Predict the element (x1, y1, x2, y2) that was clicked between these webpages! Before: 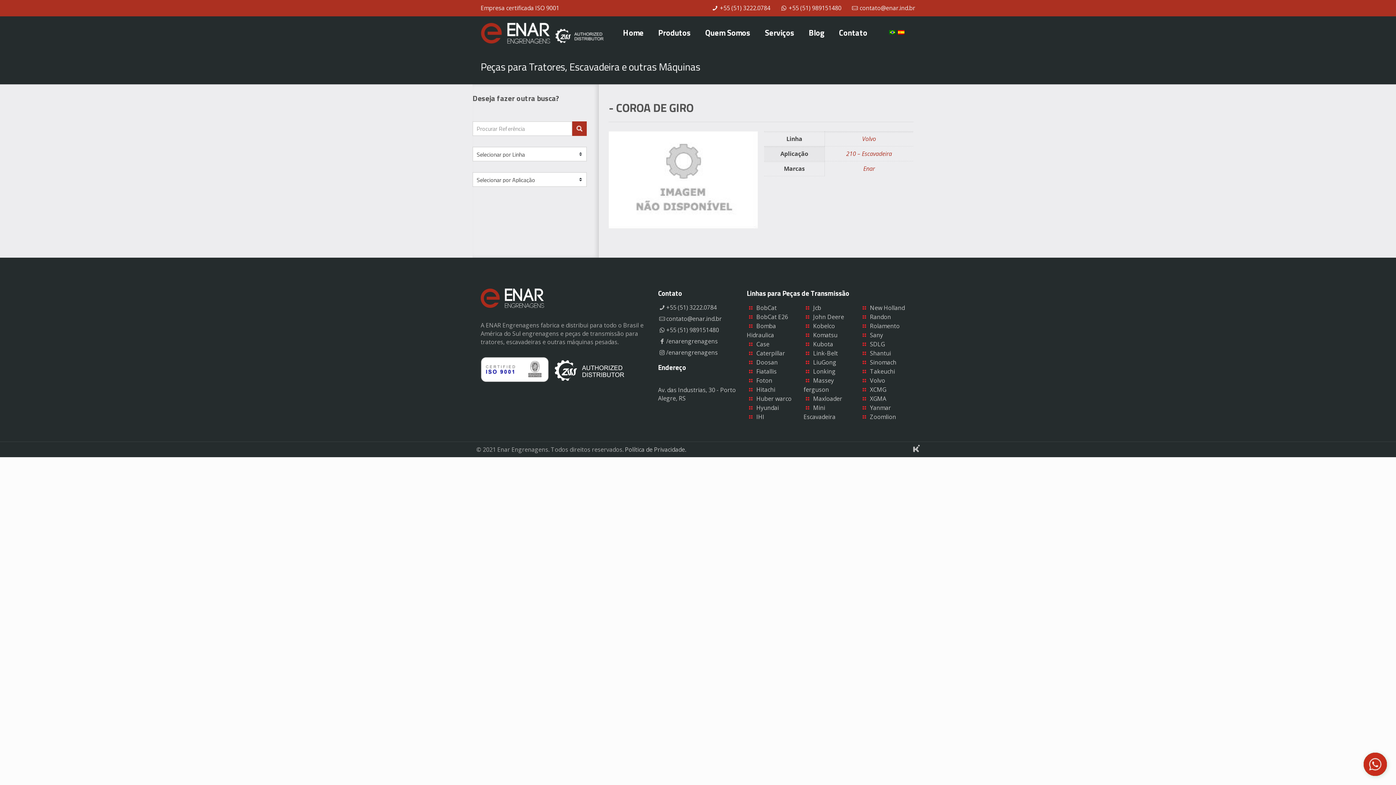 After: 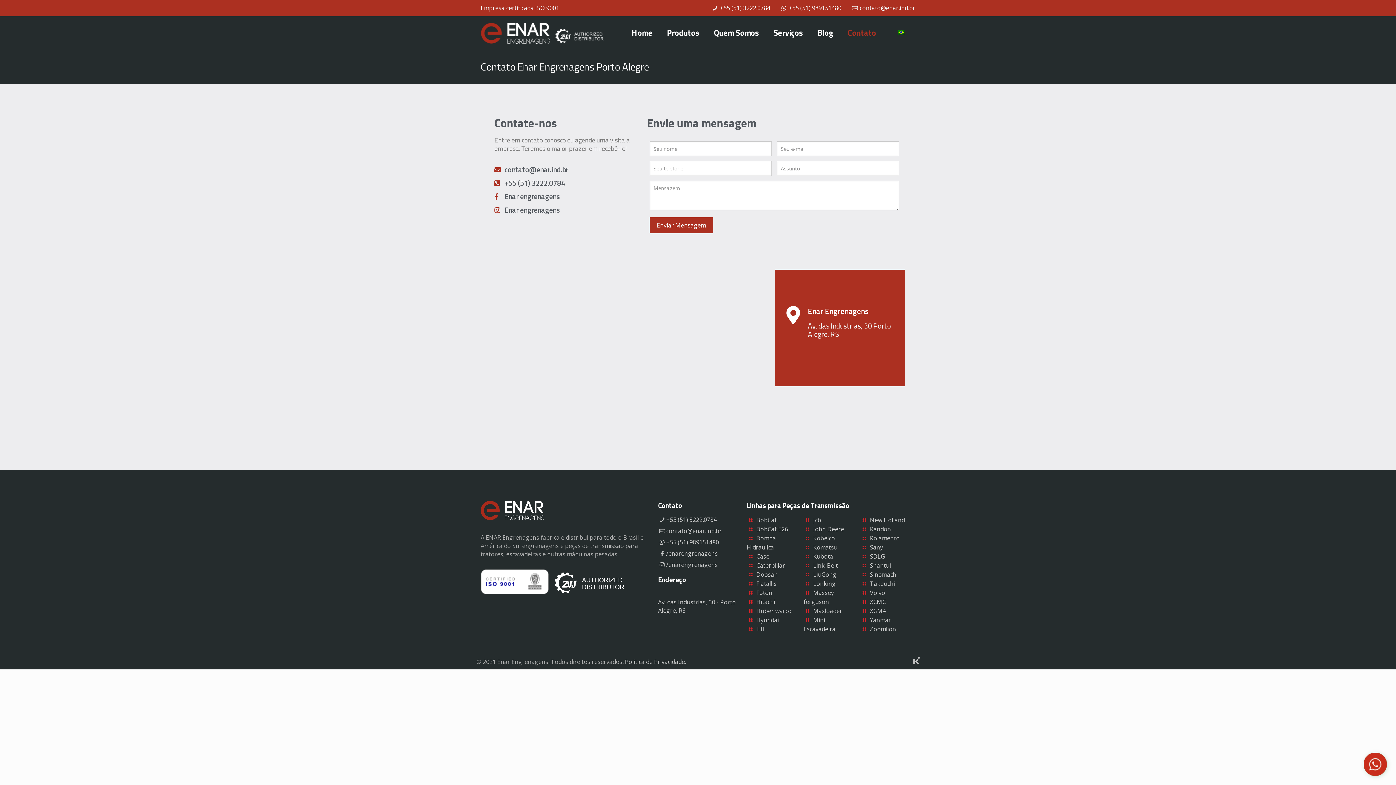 Action: label: Contato bbox: (831, 16, 874, 49)